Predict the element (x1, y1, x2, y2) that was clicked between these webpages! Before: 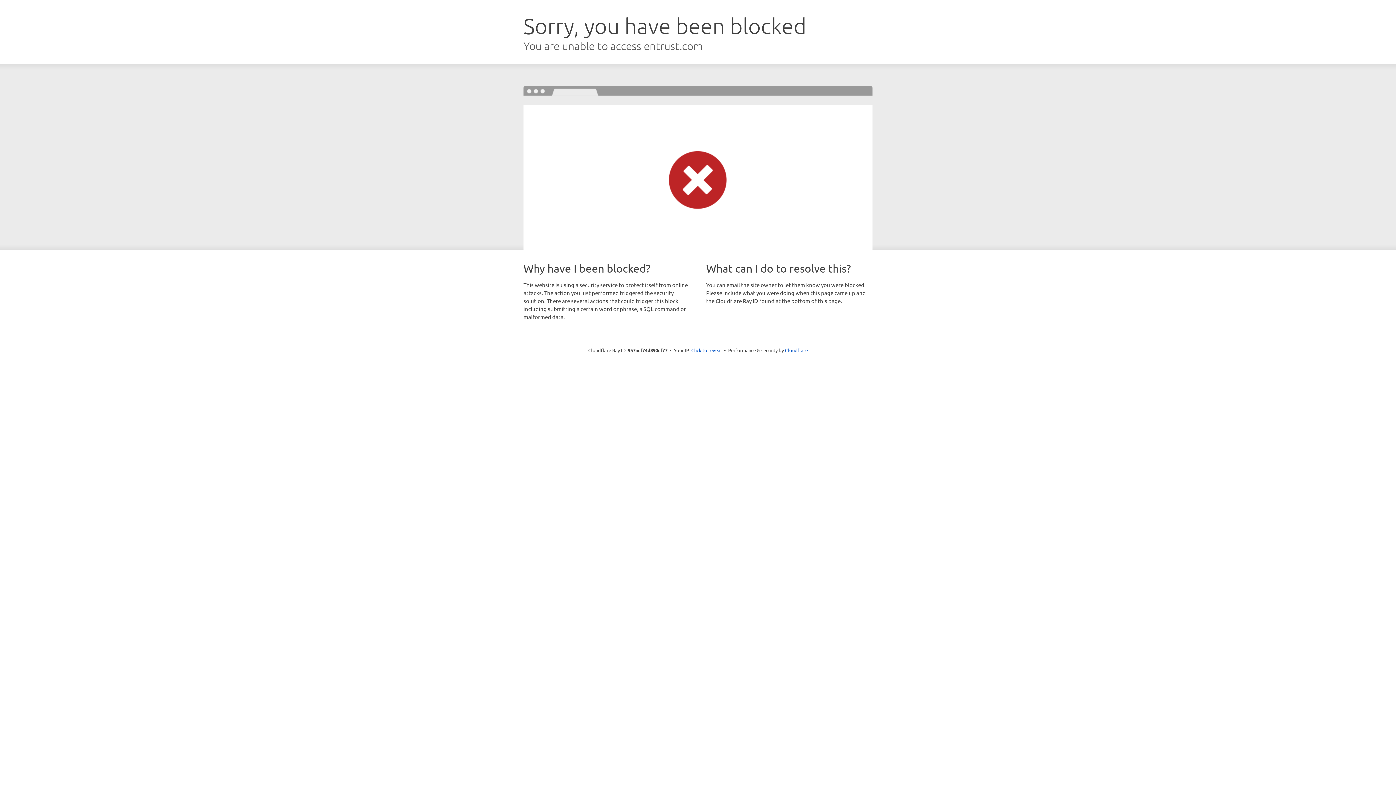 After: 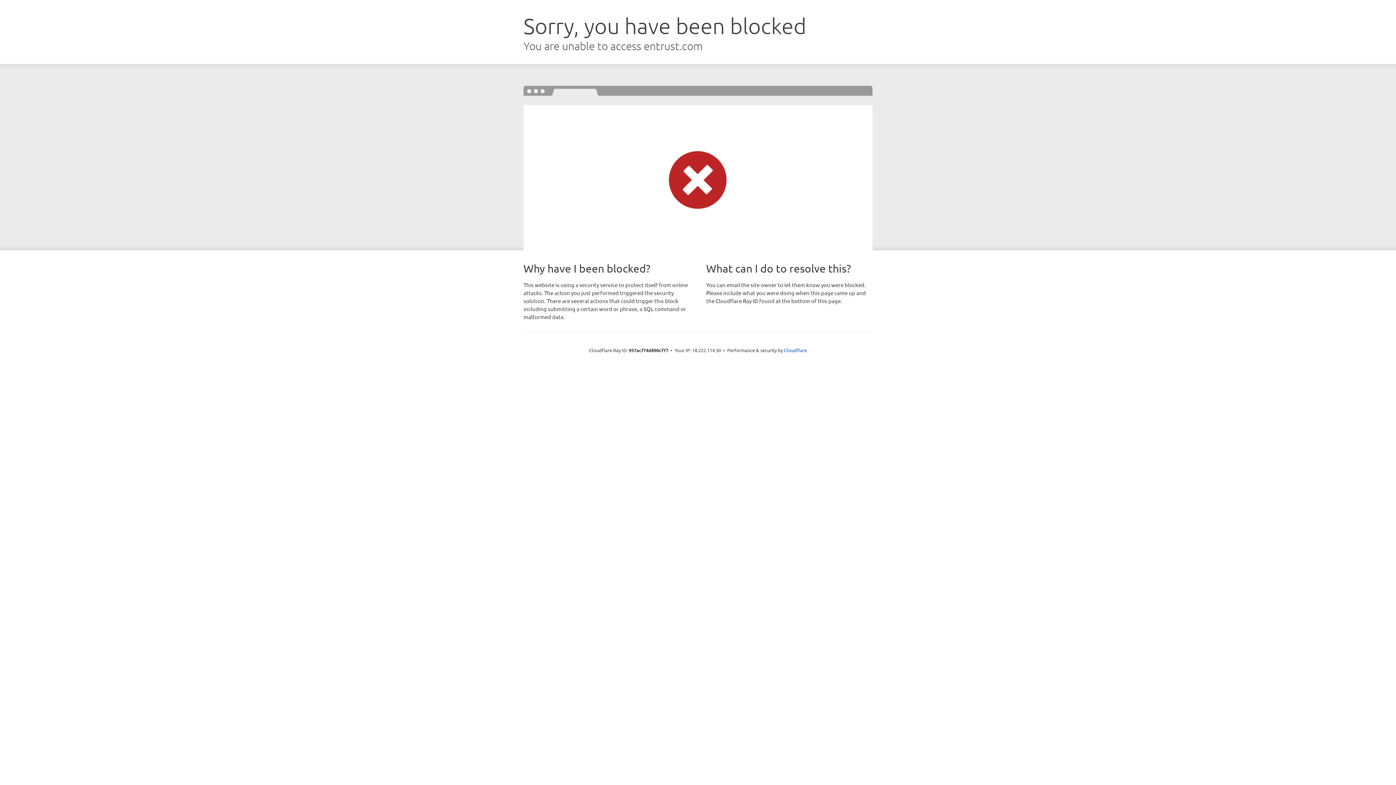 Action: bbox: (691, 346, 722, 353) label: Click to reveal